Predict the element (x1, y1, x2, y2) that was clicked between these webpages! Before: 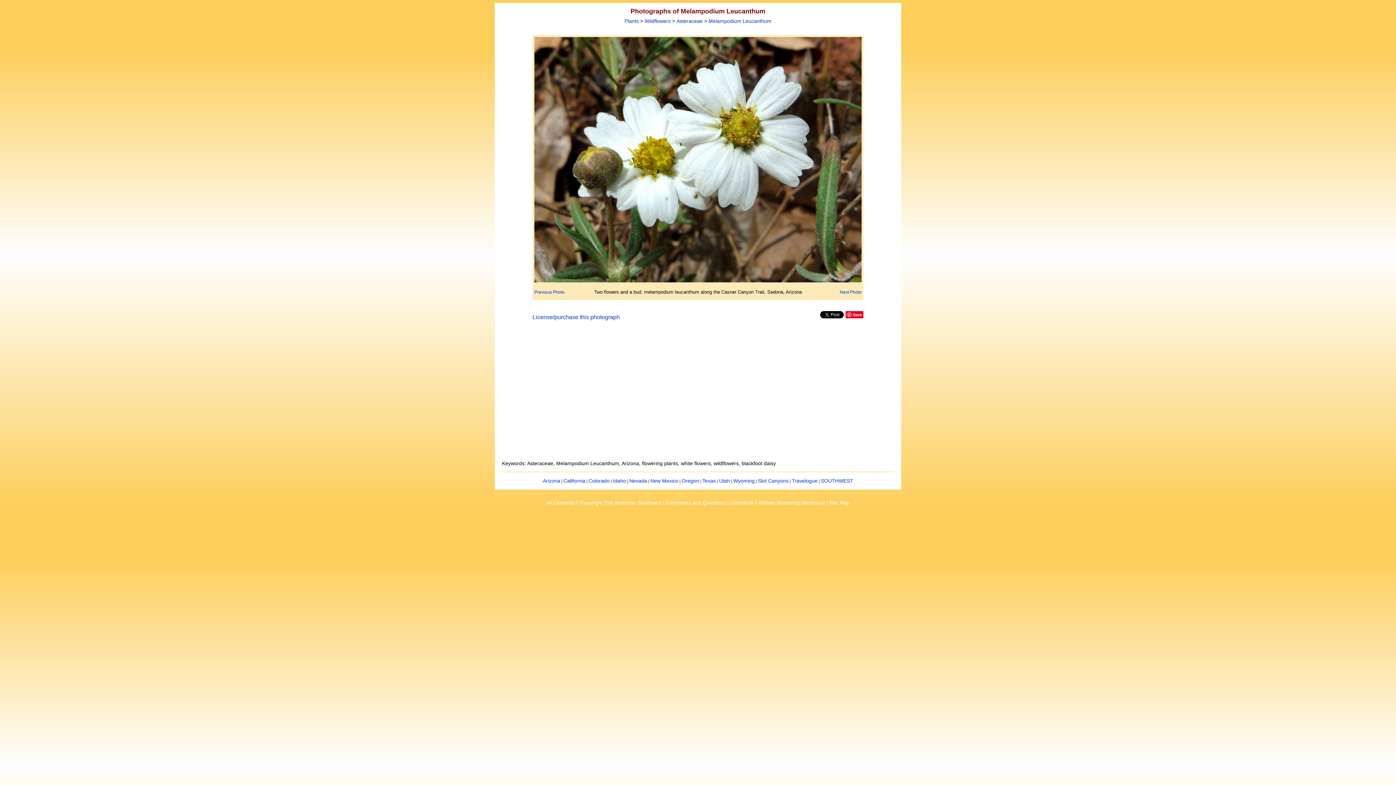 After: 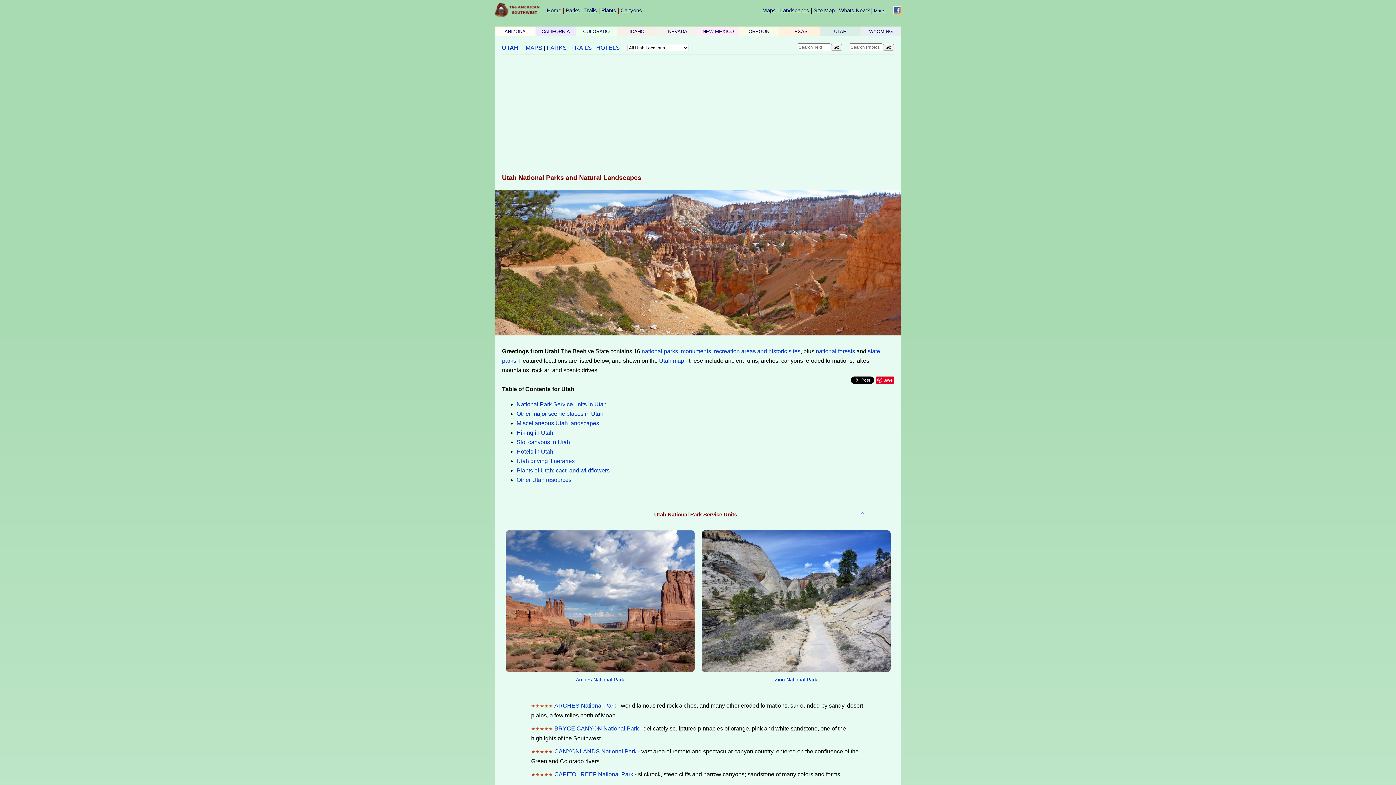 Action: label: Utah bbox: (719, 478, 730, 484)